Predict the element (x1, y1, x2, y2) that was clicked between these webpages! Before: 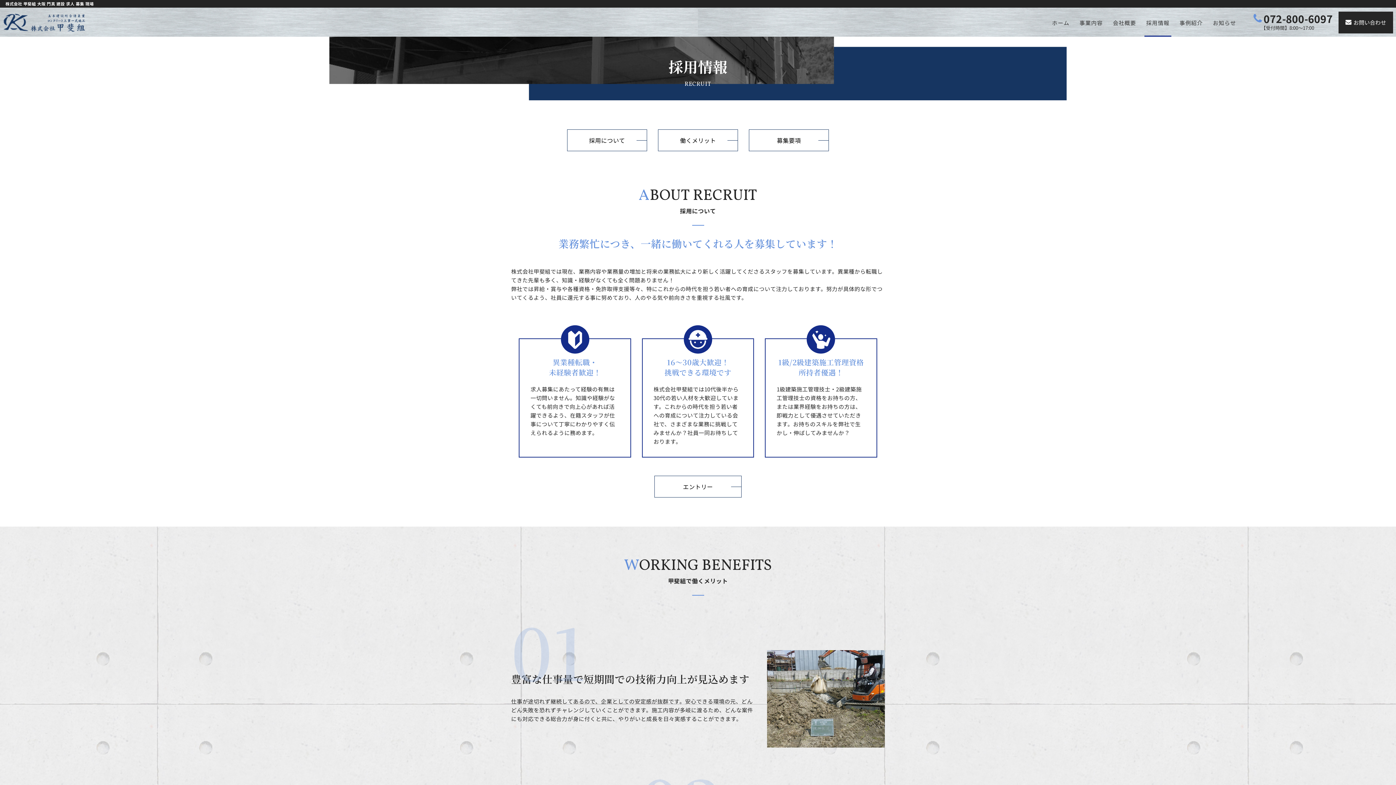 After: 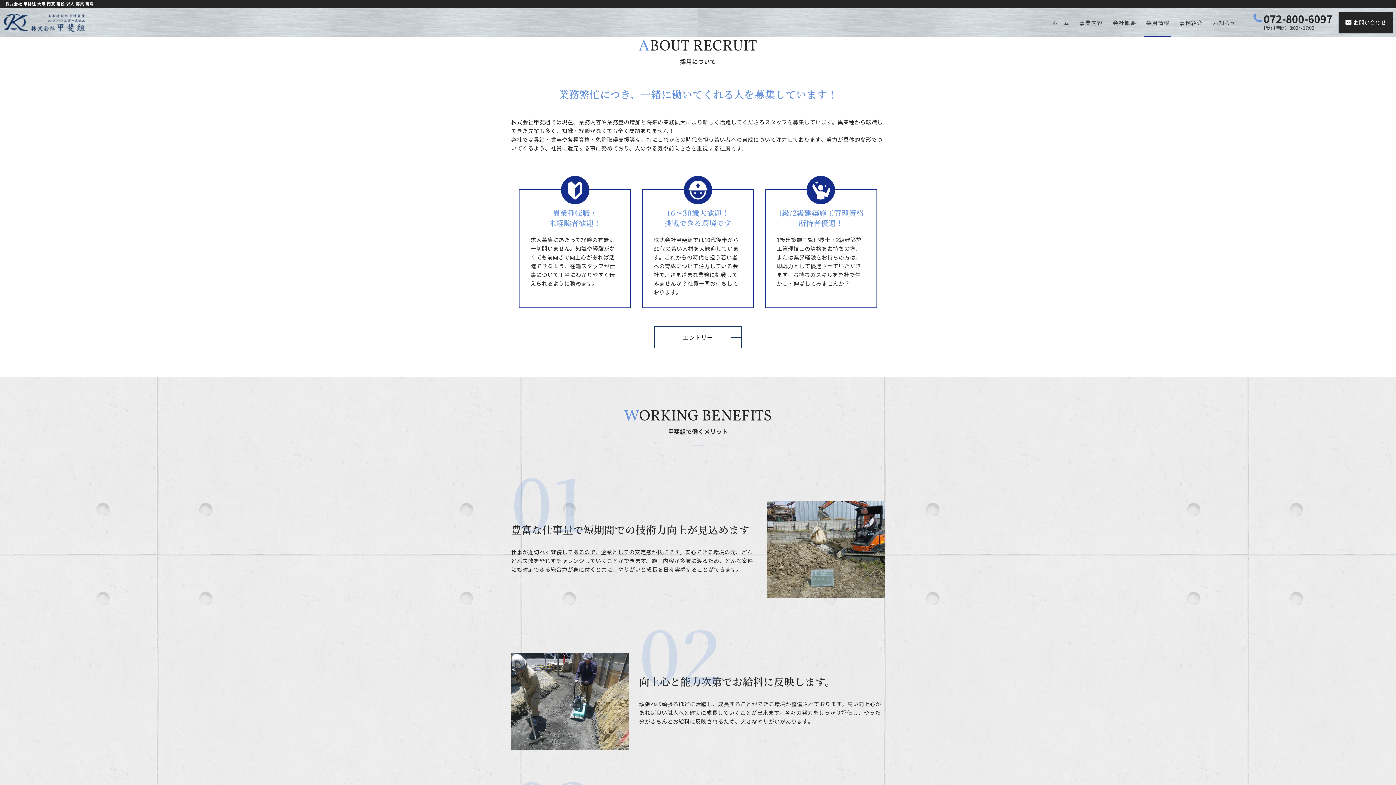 Action: bbox: (567, 129, 647, 151) label: 採用について